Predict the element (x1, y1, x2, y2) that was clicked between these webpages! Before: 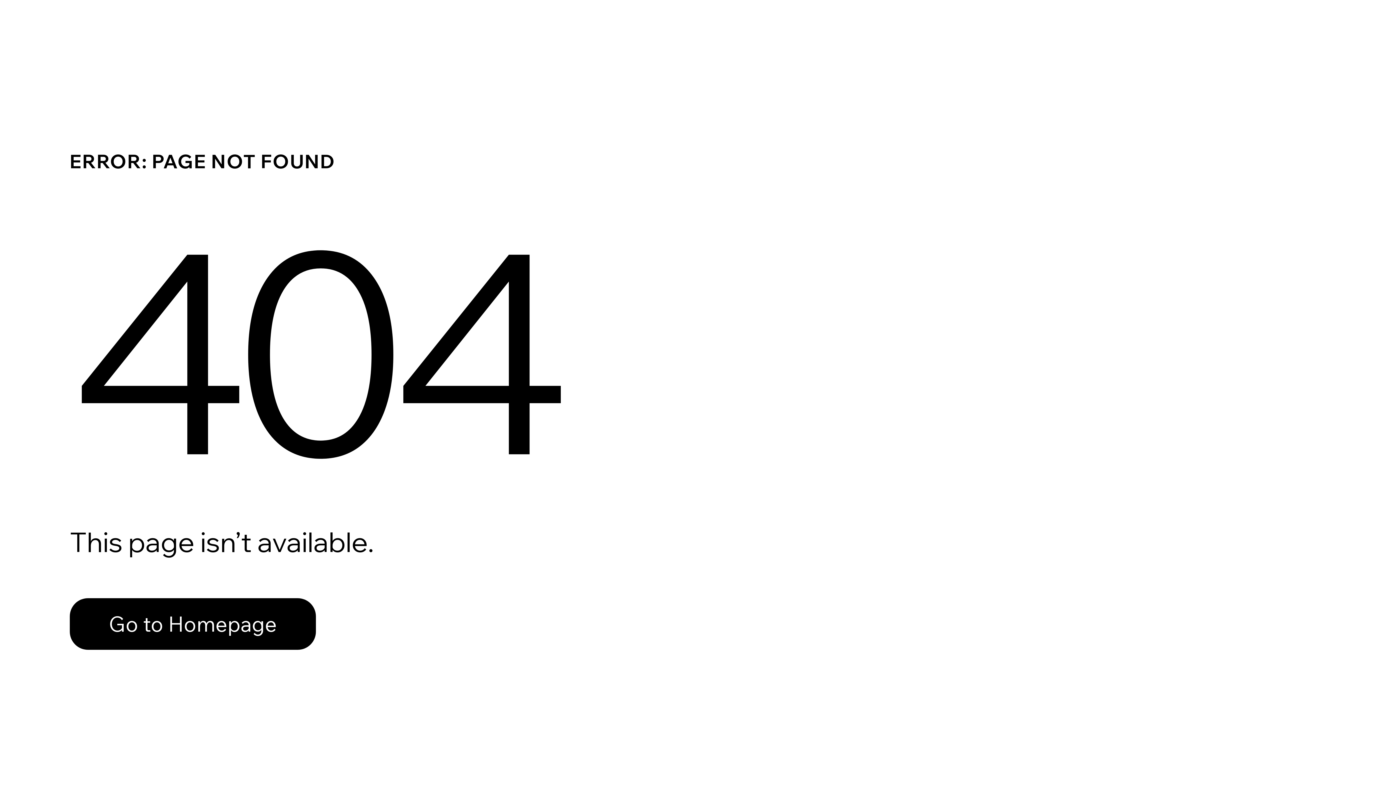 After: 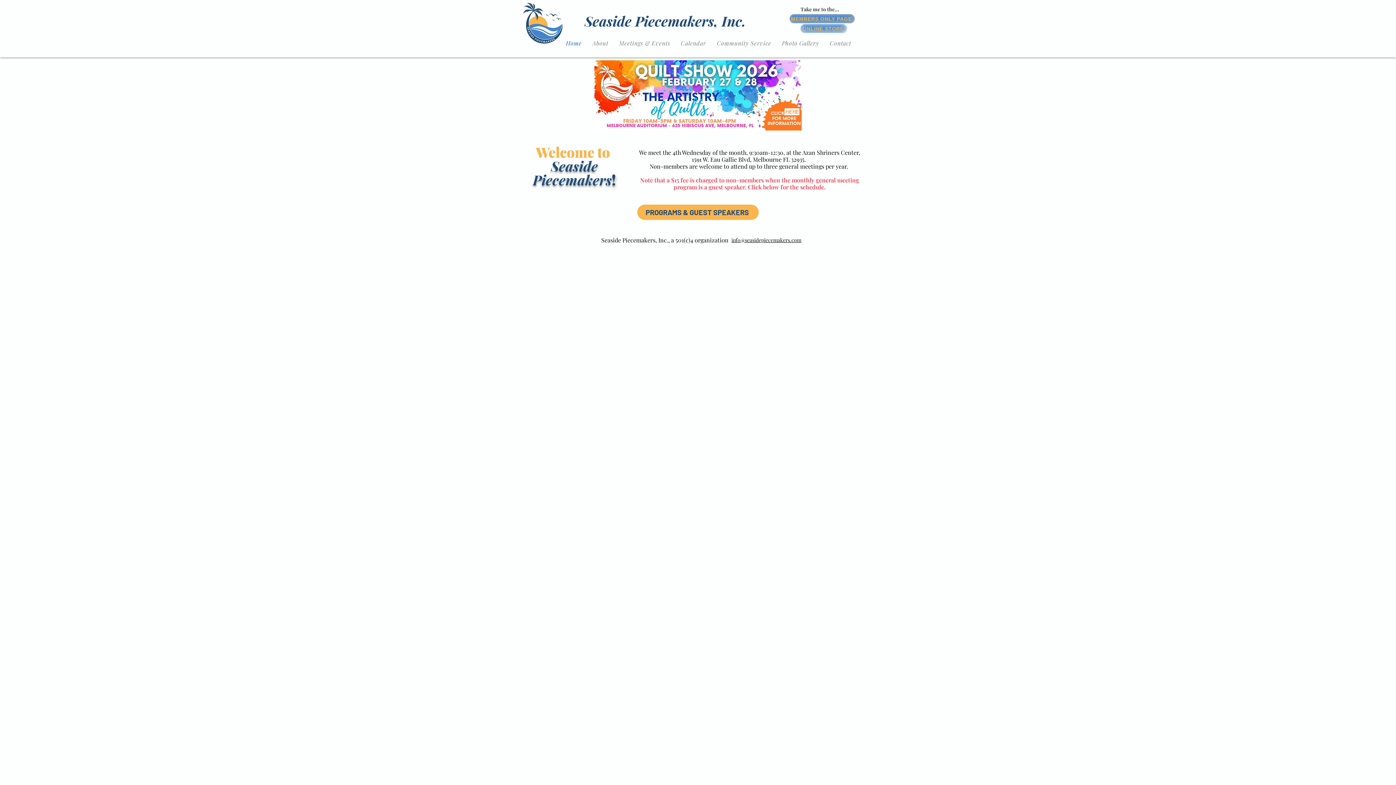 Action: label: Go to Homepage bbox: (69, 582, 768, 659)